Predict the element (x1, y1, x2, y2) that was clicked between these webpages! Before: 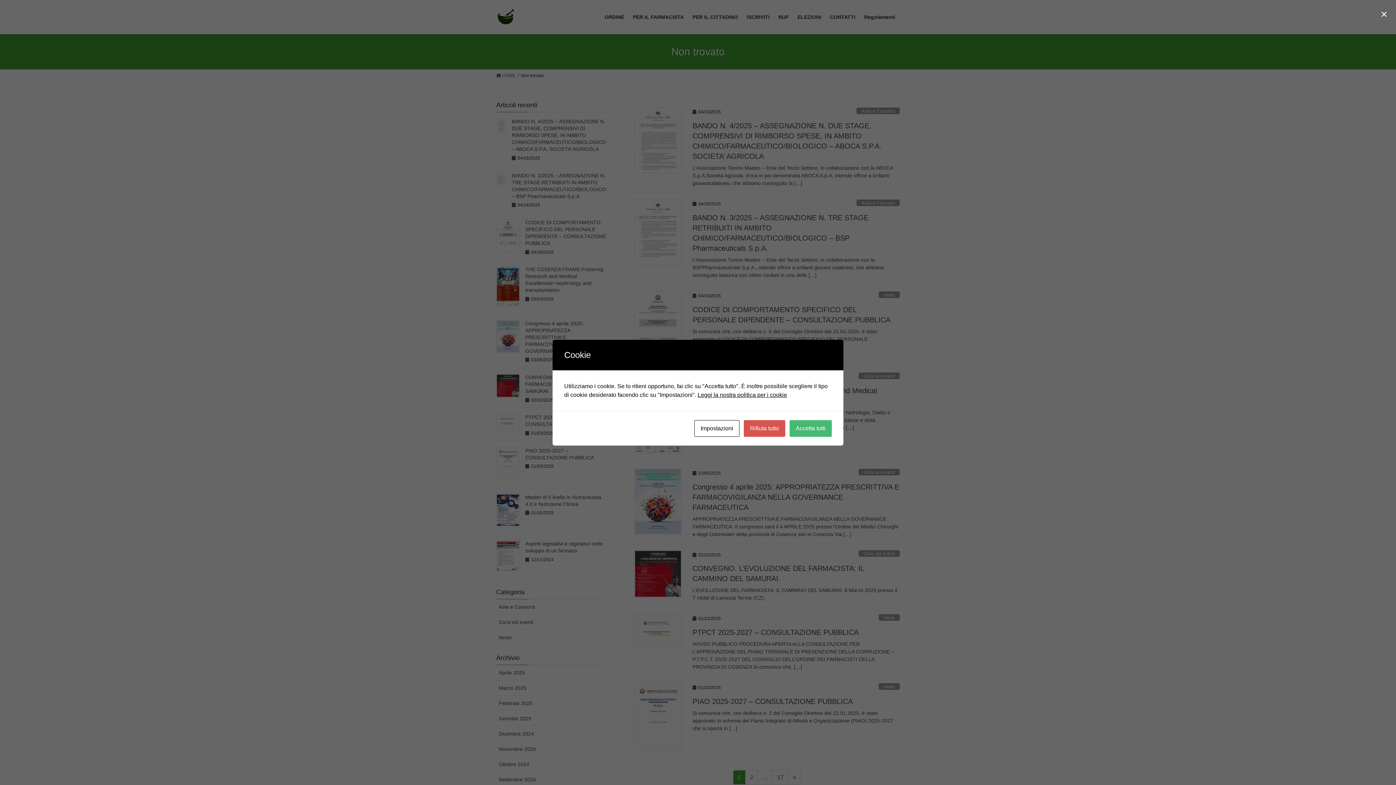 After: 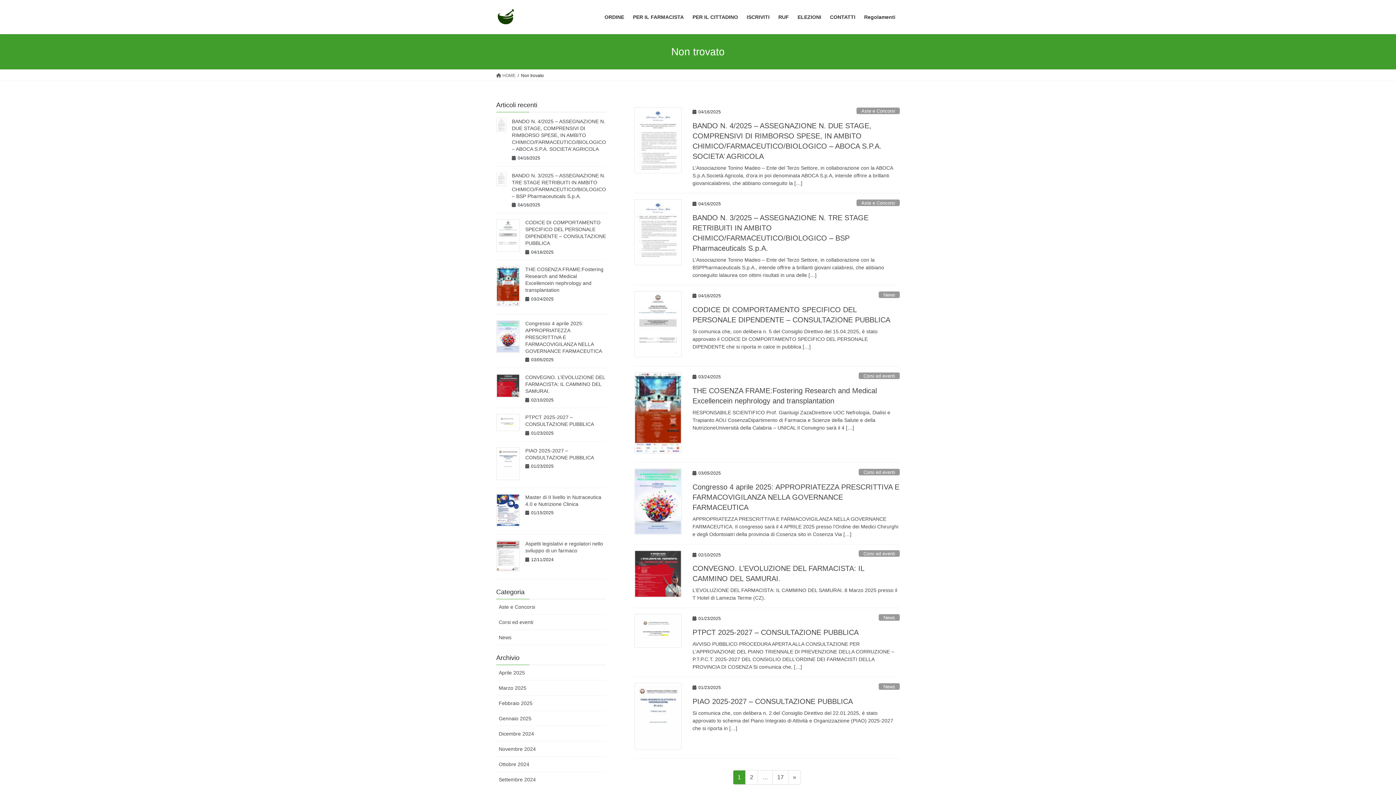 Action: bbox: (1378, 5, 1390, 22) label: ×